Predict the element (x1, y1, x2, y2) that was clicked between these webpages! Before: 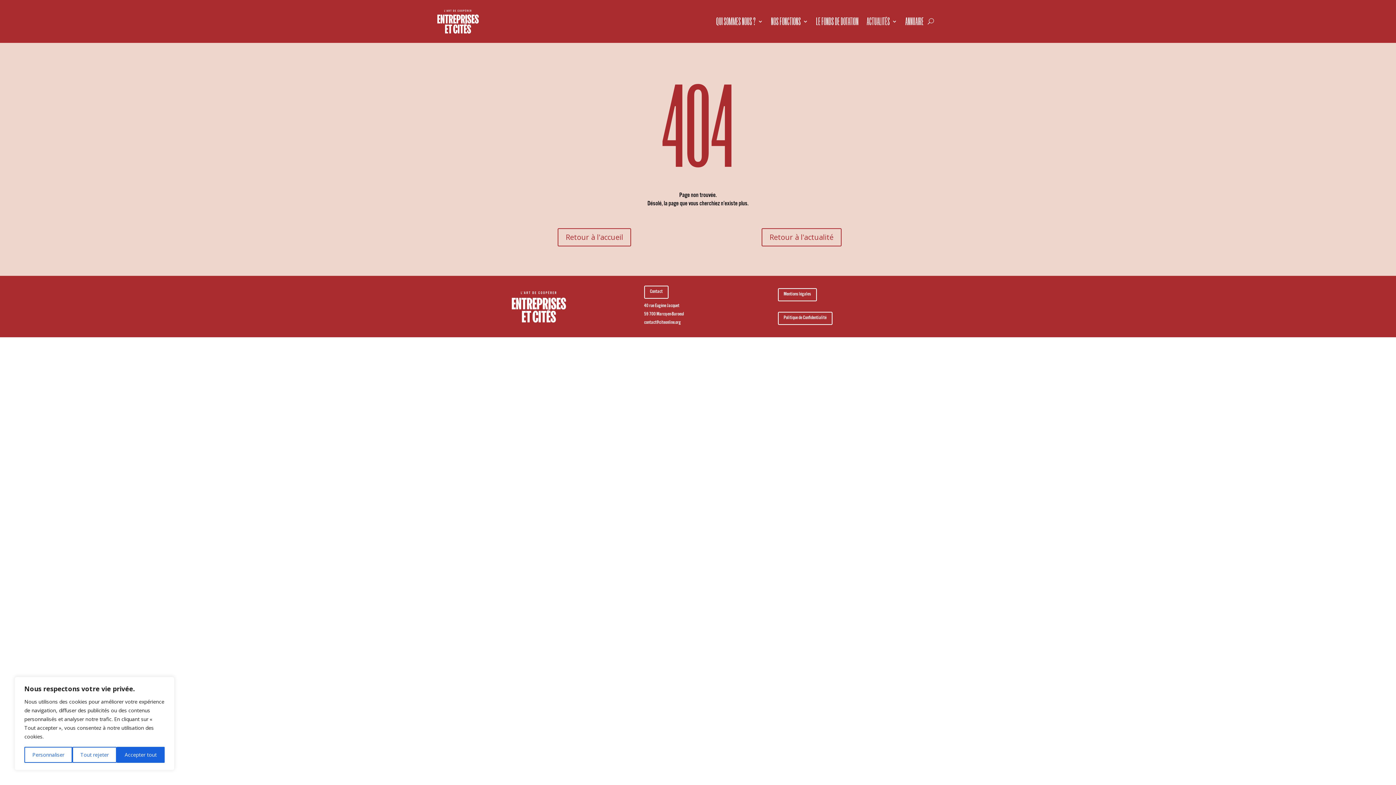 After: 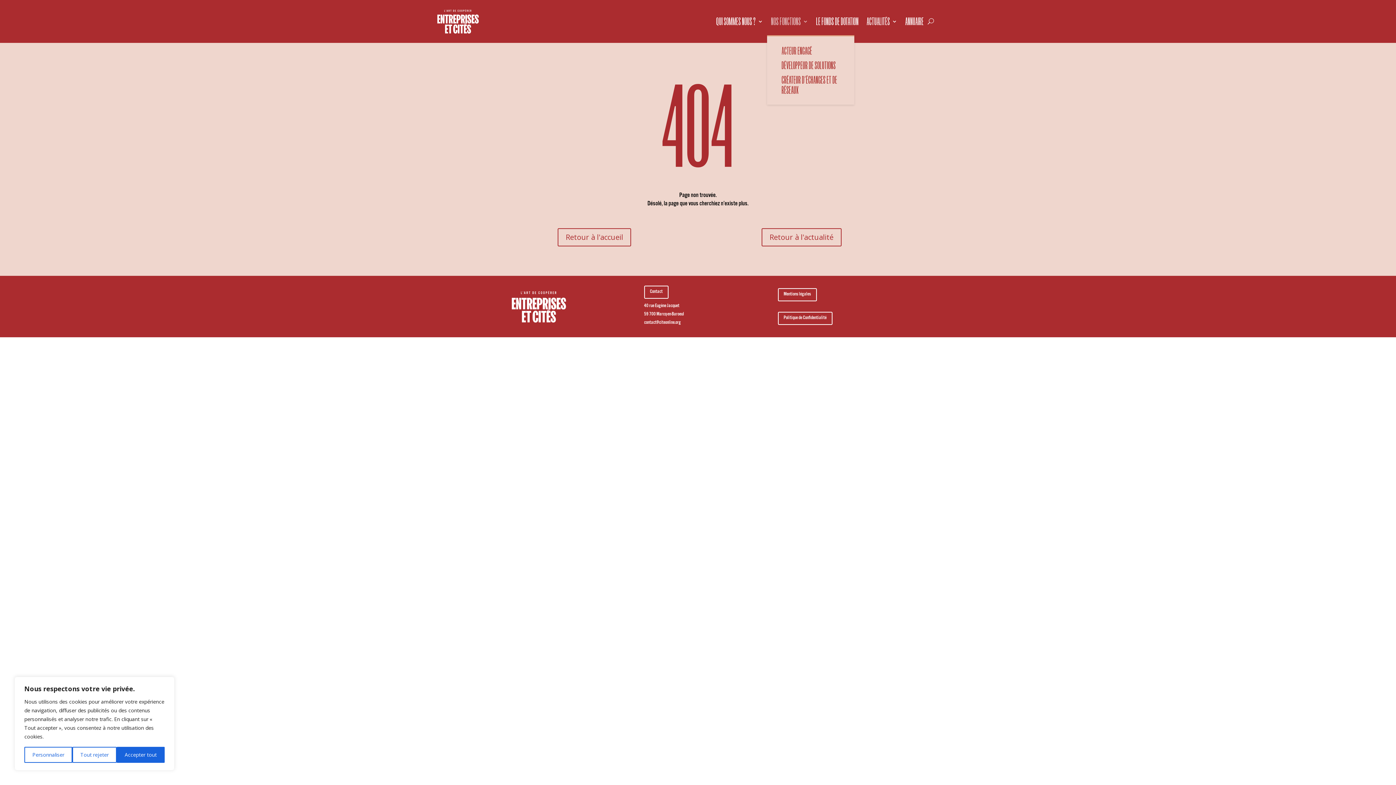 Action: bbox: (771, 7, 808, 35) label: NOS FONCTIONS